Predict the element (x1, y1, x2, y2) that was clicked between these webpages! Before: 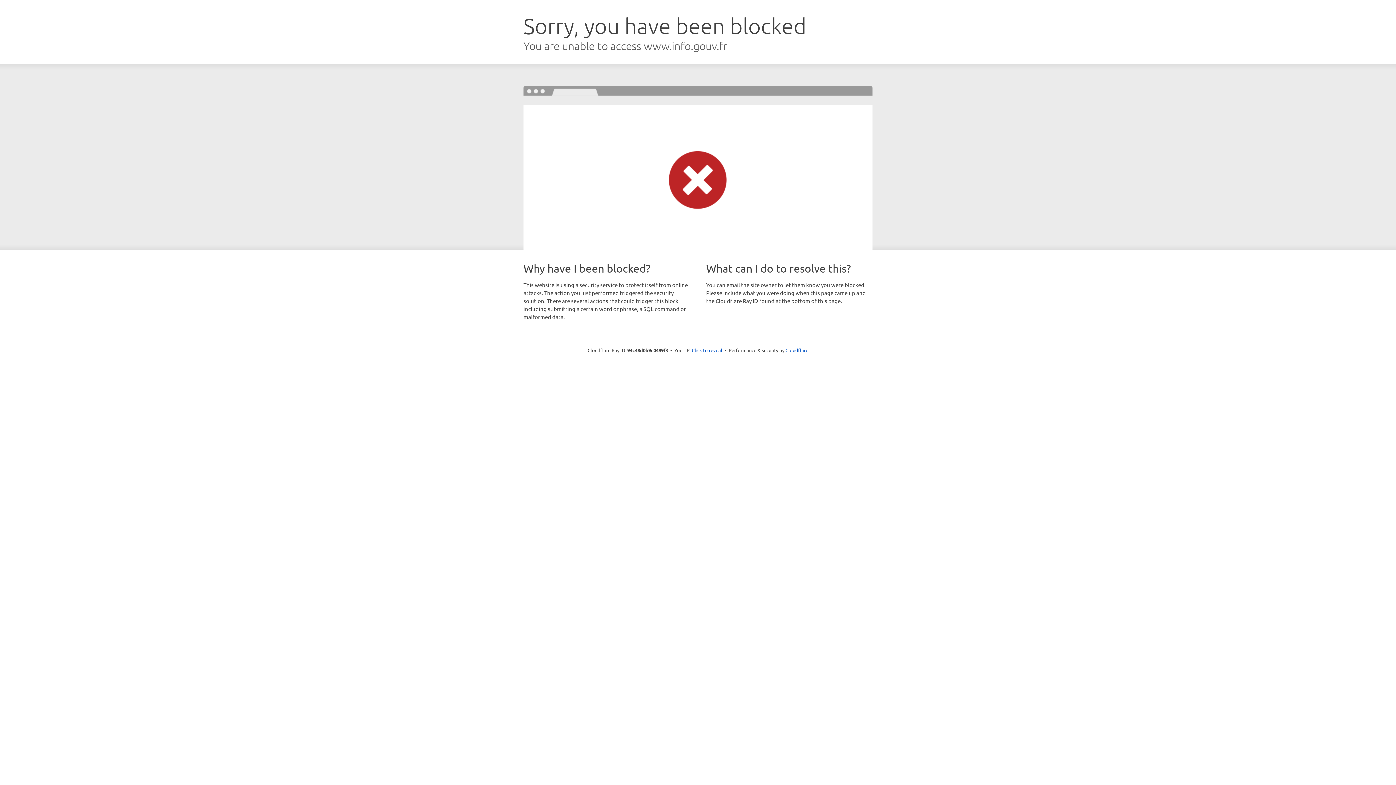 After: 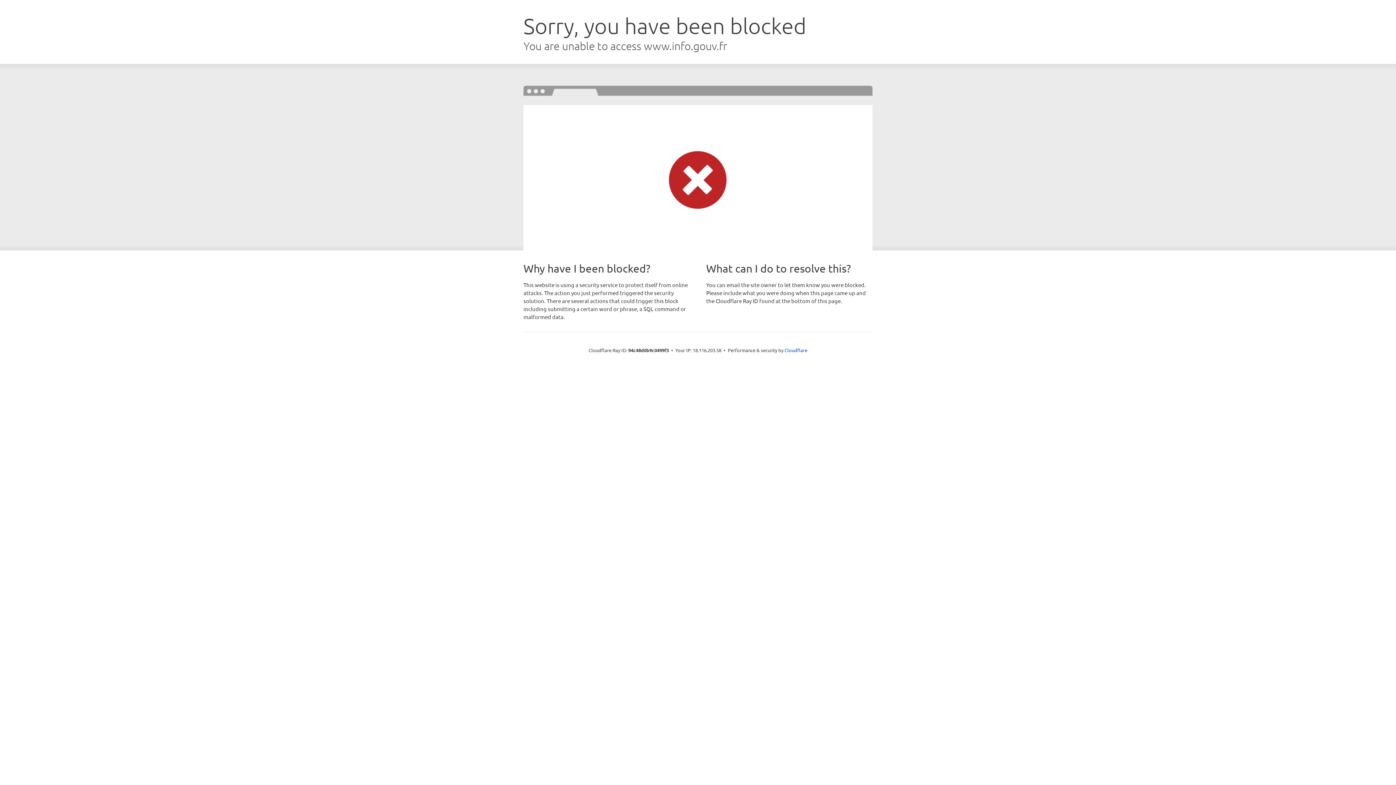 Action: bbox: (692, 346, 722, 353) label: Click to reveal